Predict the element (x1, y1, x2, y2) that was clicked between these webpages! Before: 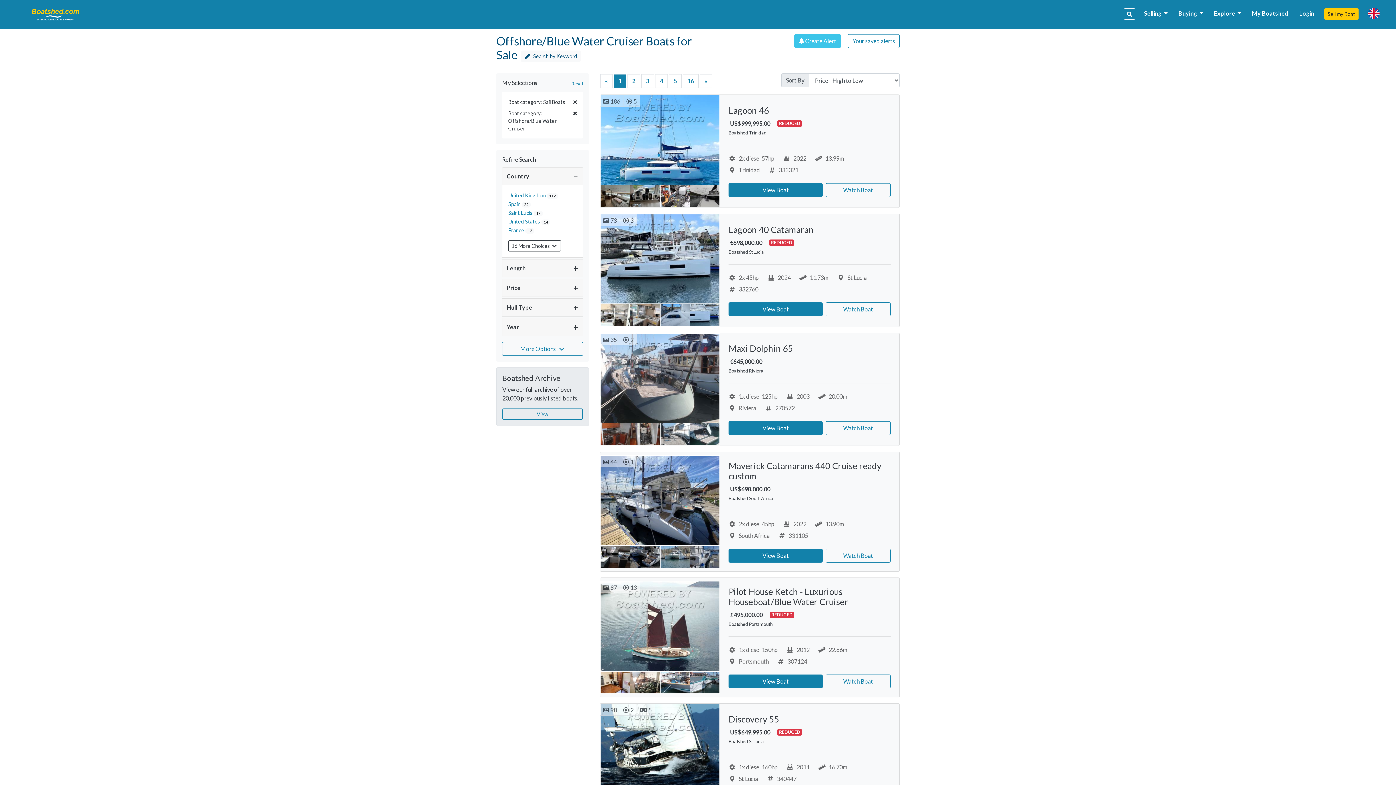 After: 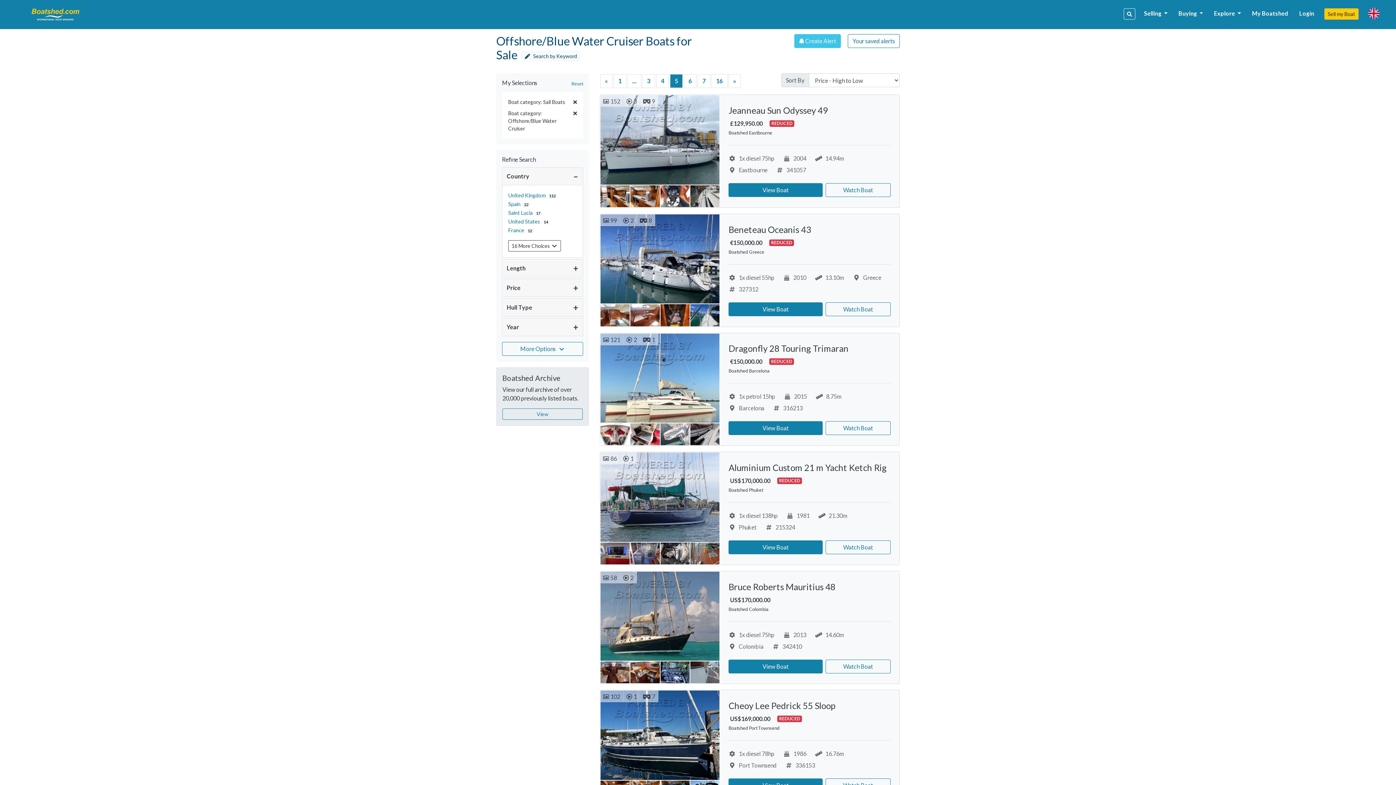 Action: bbox: (669, 74, 681, 88) label: 5